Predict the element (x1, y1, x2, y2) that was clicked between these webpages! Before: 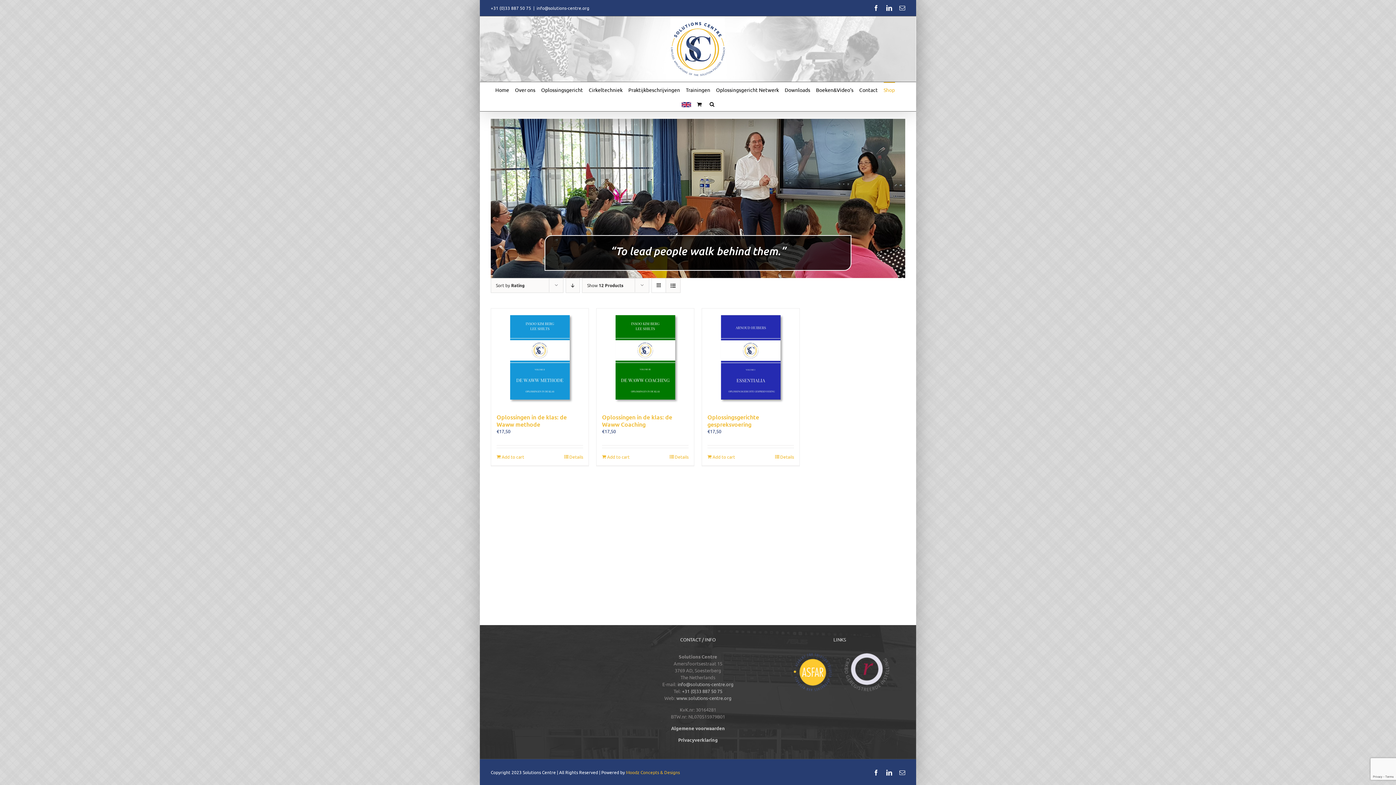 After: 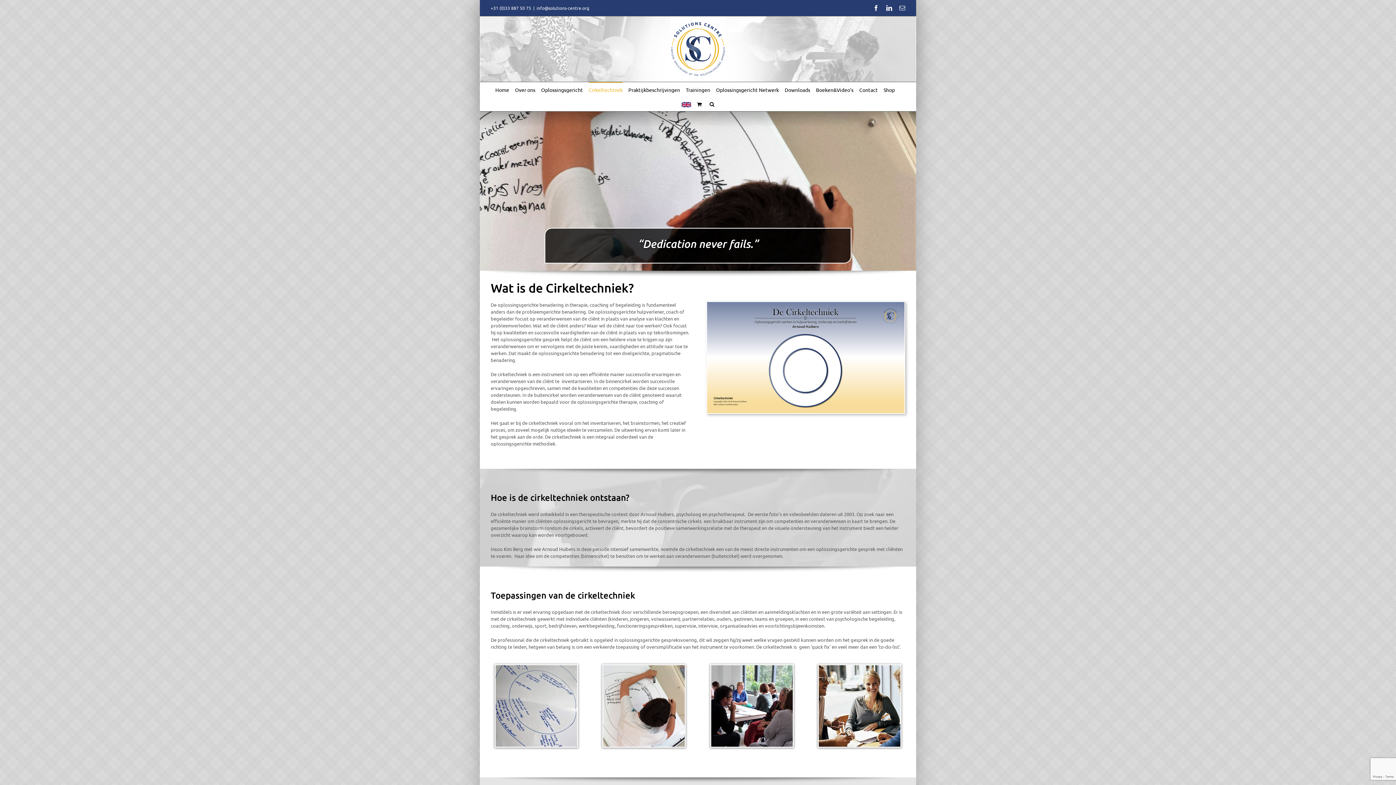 Action: bbox: (588, 82, 622, 96) label: Cirkeltechniek